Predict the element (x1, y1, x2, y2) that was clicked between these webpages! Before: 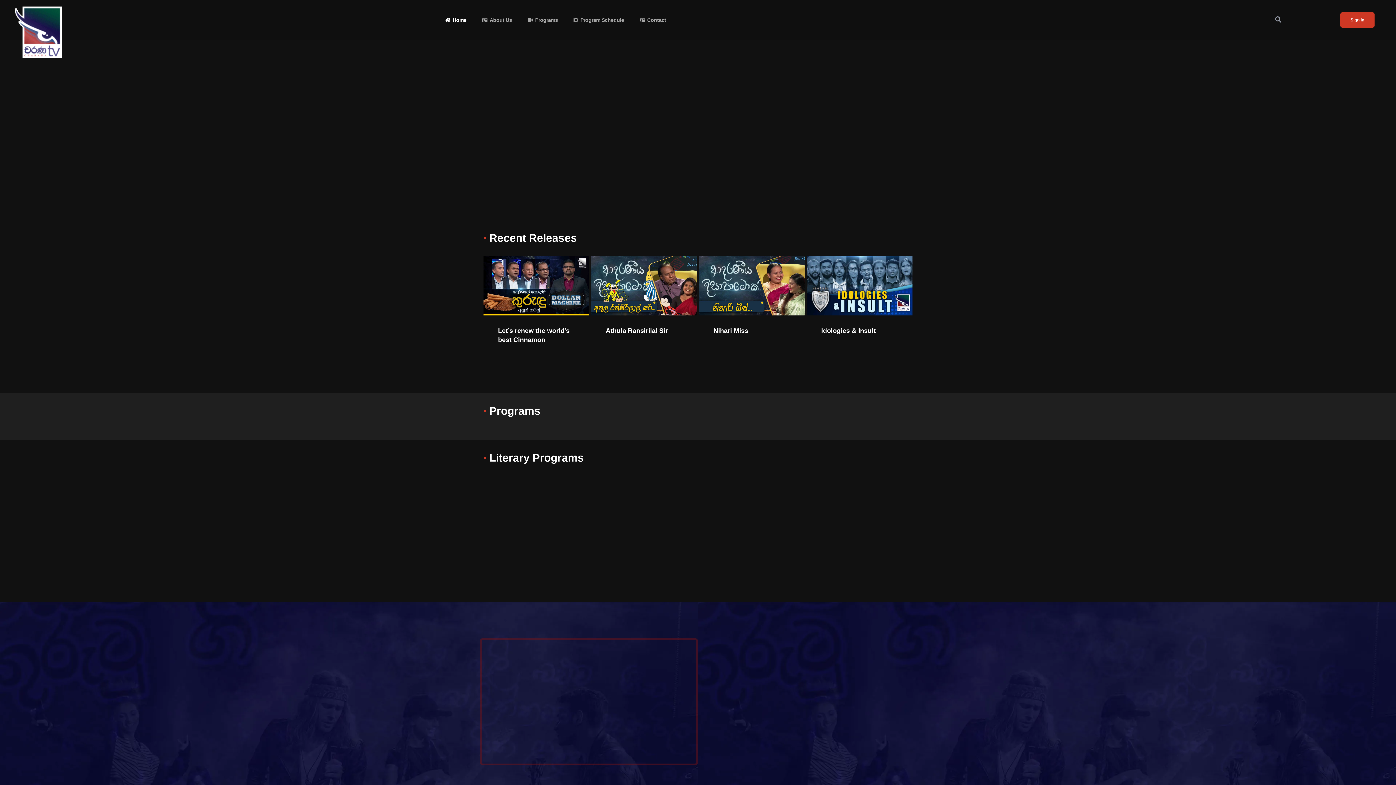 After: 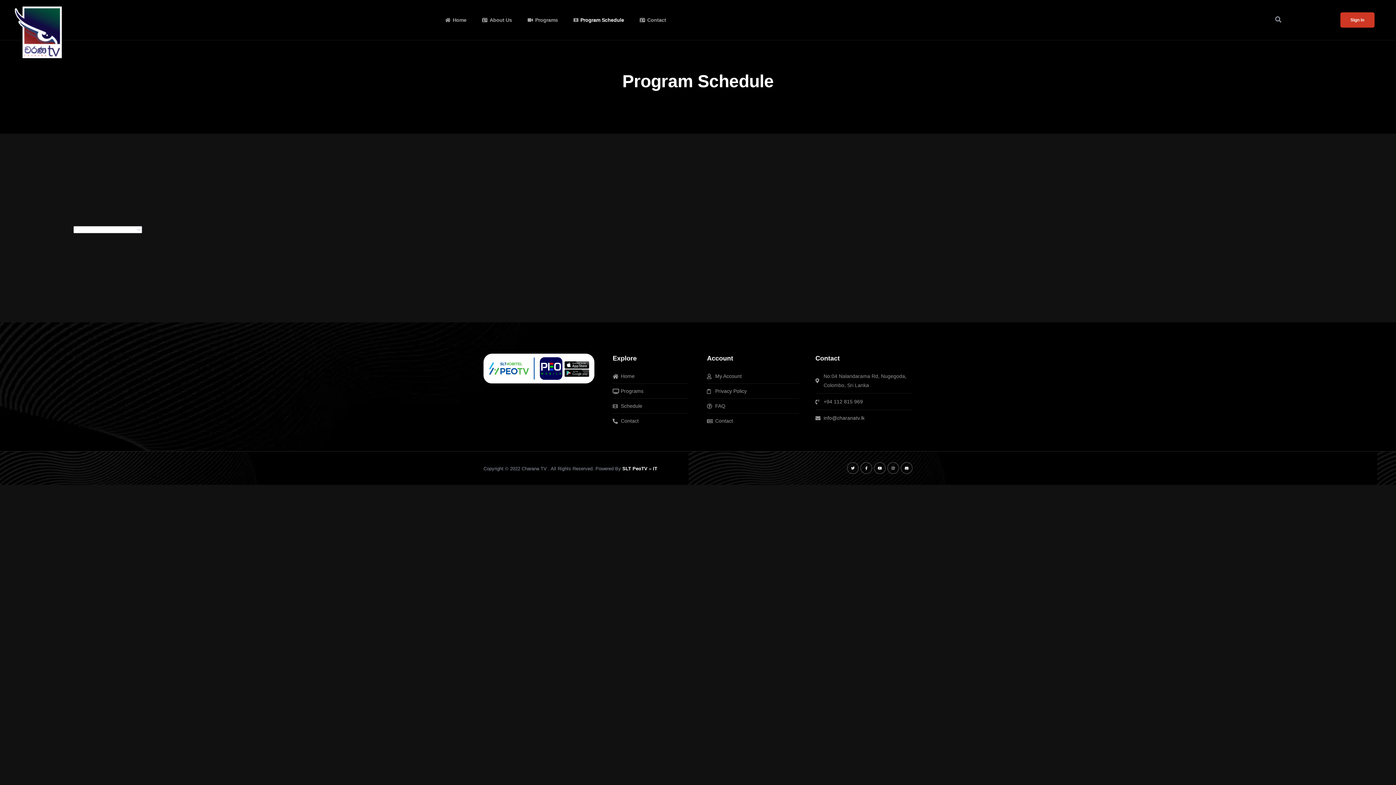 Action: label: Program Schedule bbox: (571, 5, 626, 34)